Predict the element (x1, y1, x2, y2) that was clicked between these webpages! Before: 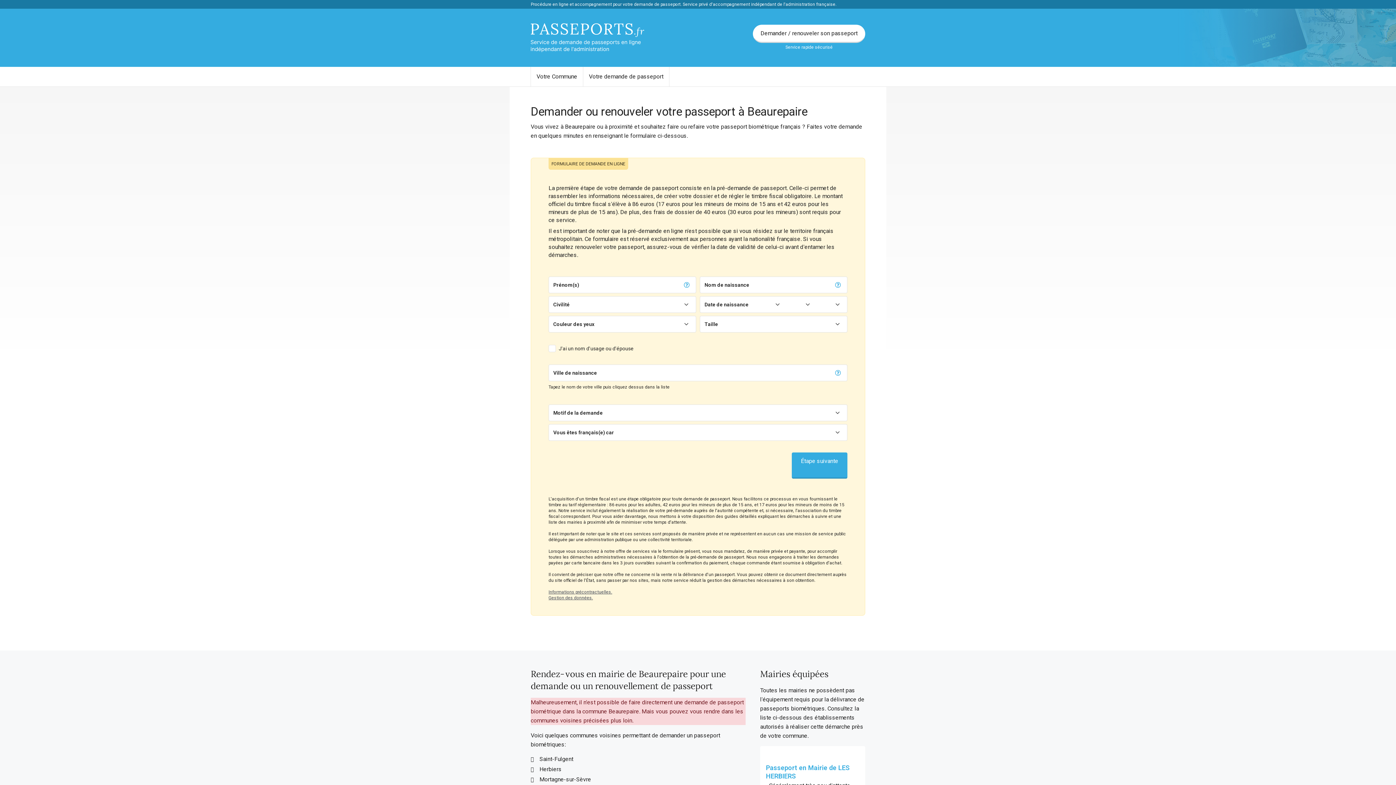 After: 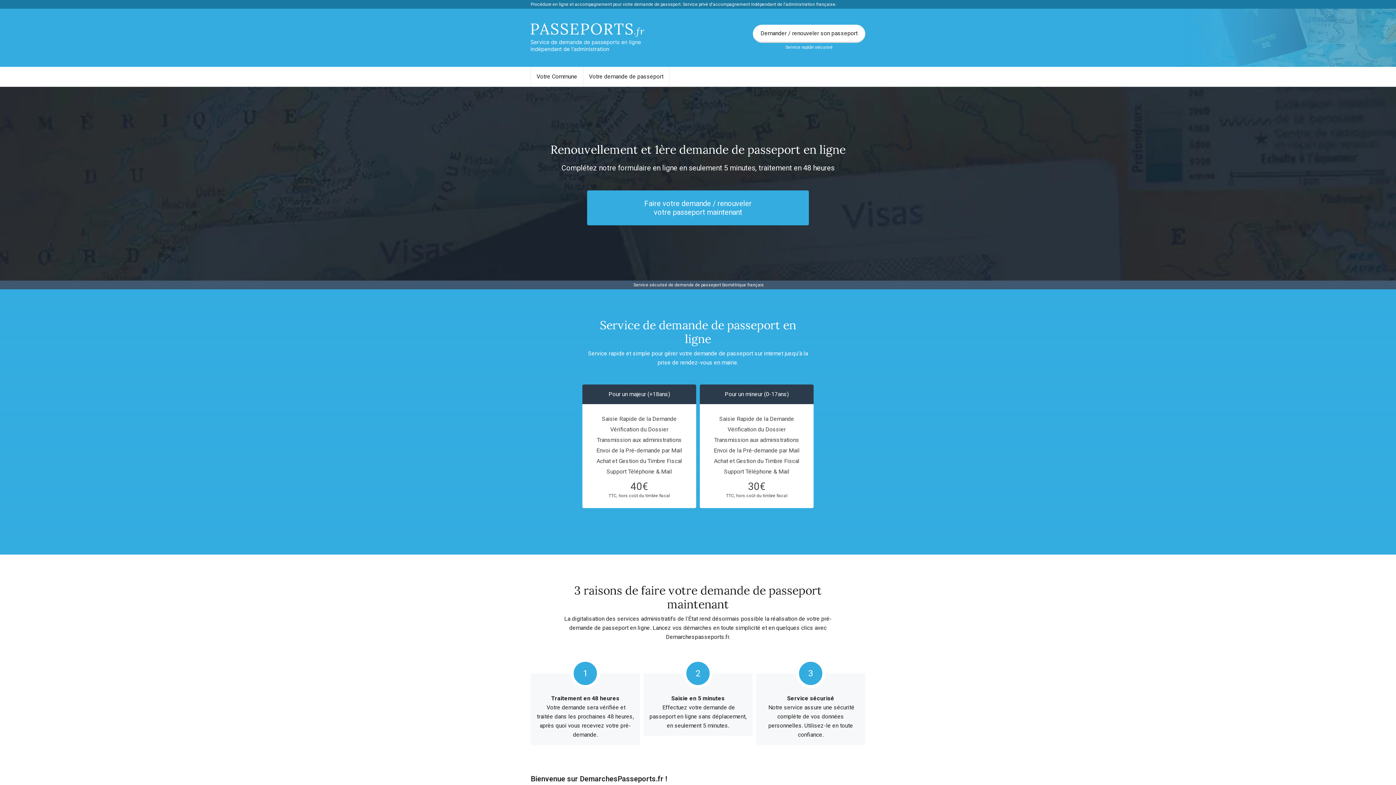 Action: label: Demarchespasseports.fr, votre demande de passeport en ligne bbox: (530, 14, 644, 61)